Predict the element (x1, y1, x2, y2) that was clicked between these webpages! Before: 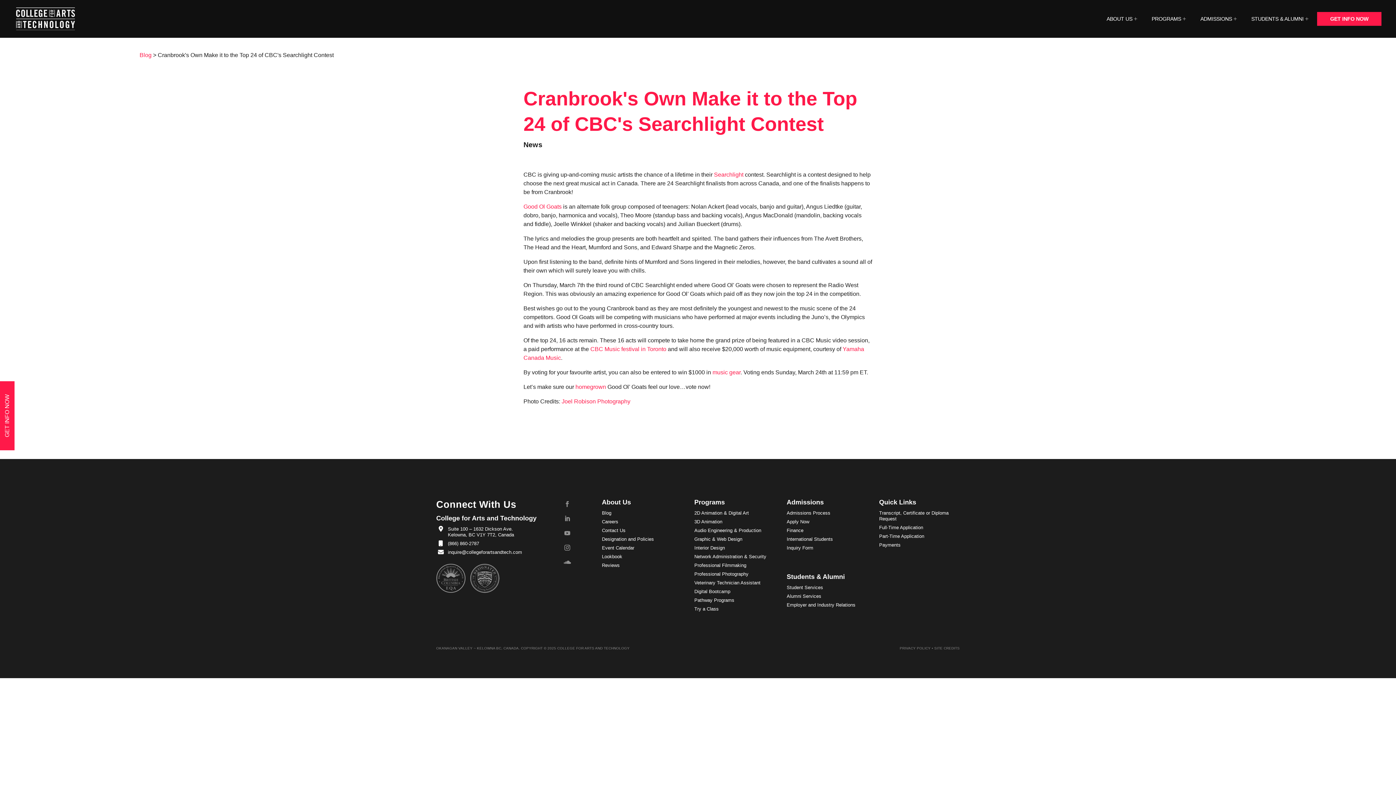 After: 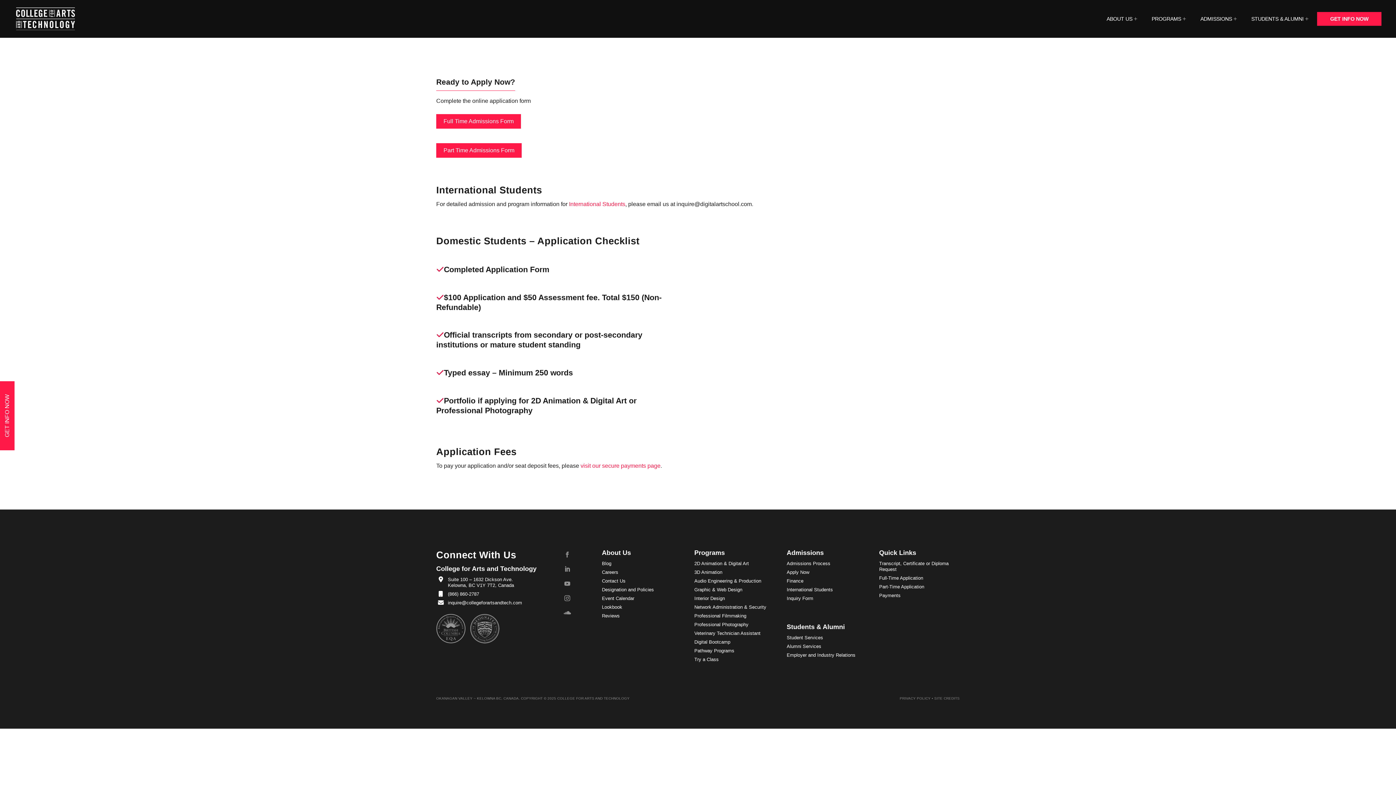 Action: label: Apply Now bbox: (786, 519, 809, 524)